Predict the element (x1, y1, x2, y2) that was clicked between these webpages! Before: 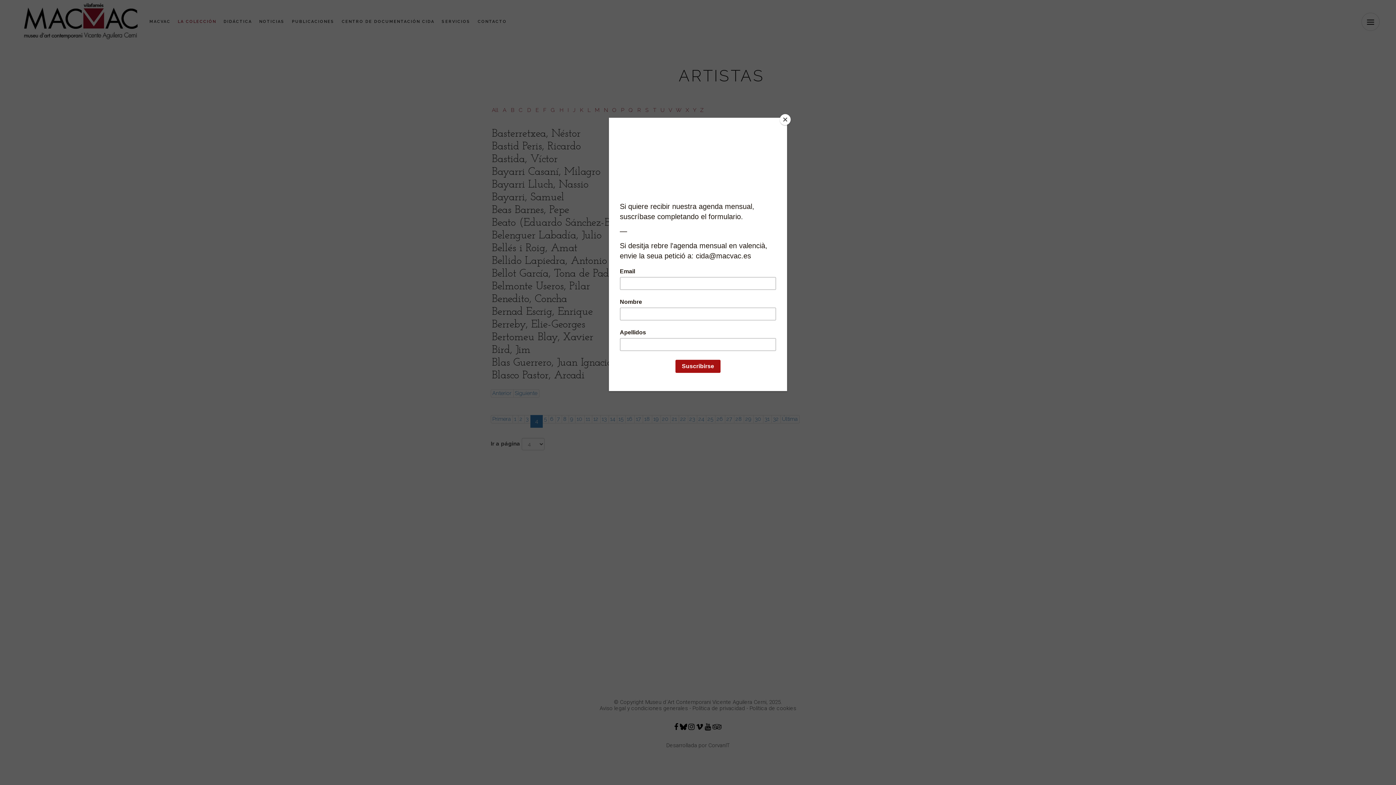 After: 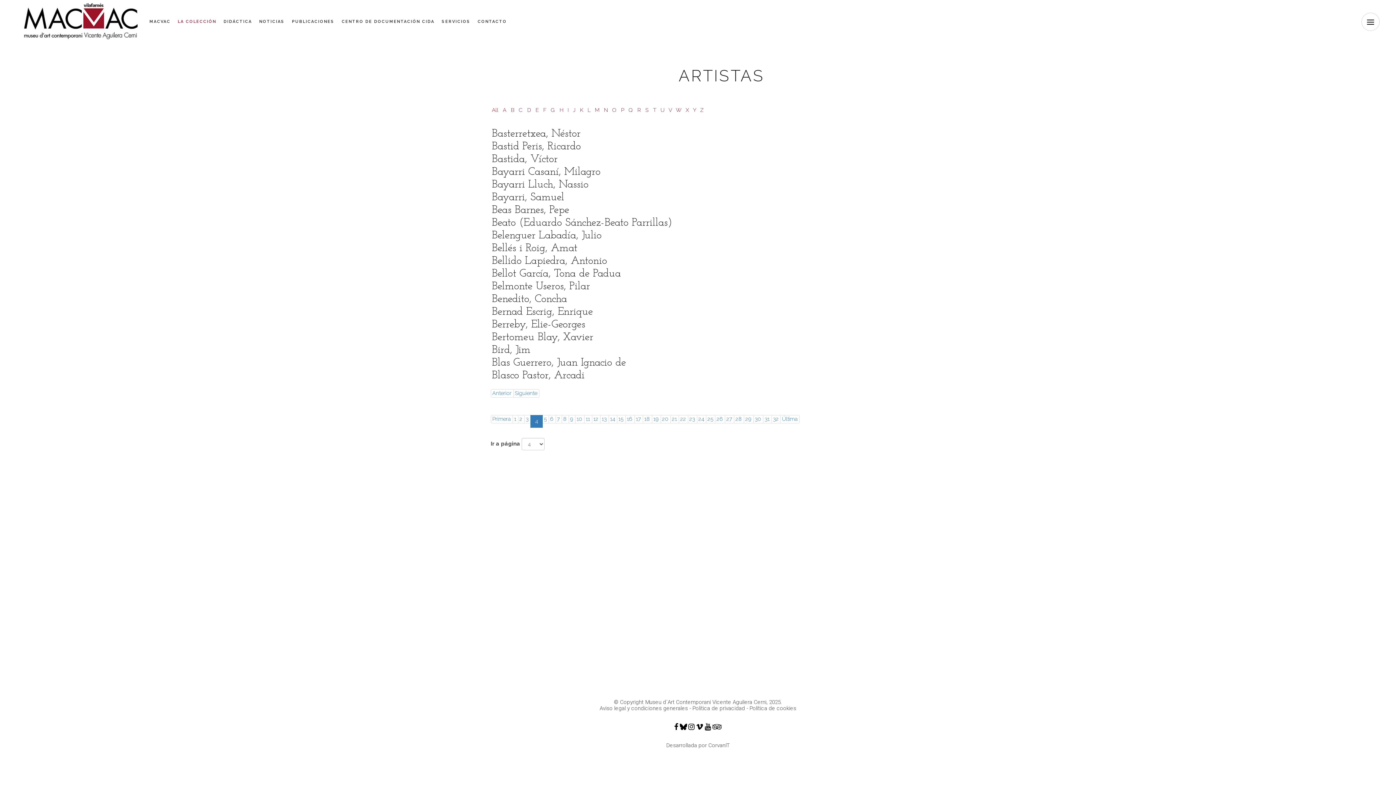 Action: label: Close bbox: (780, 114, 790, 125)